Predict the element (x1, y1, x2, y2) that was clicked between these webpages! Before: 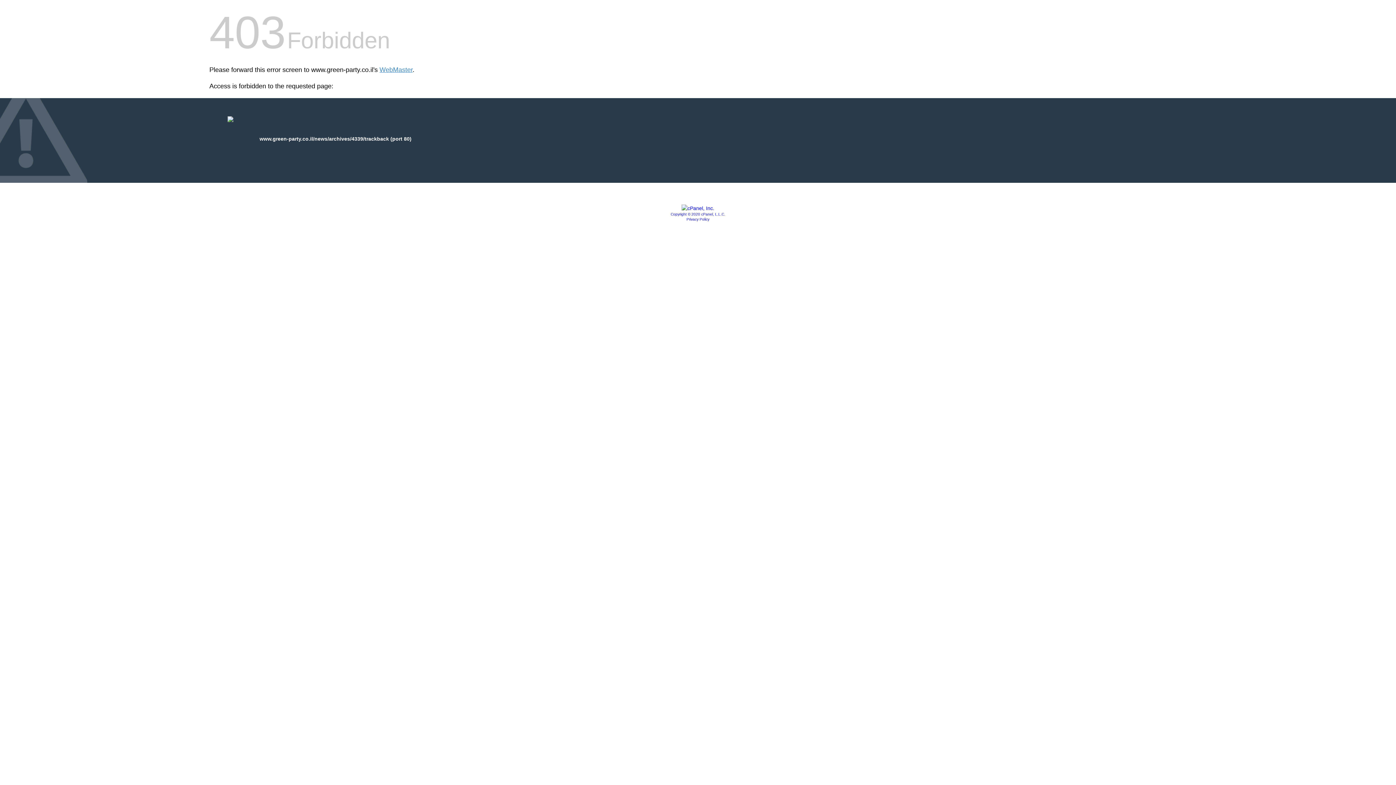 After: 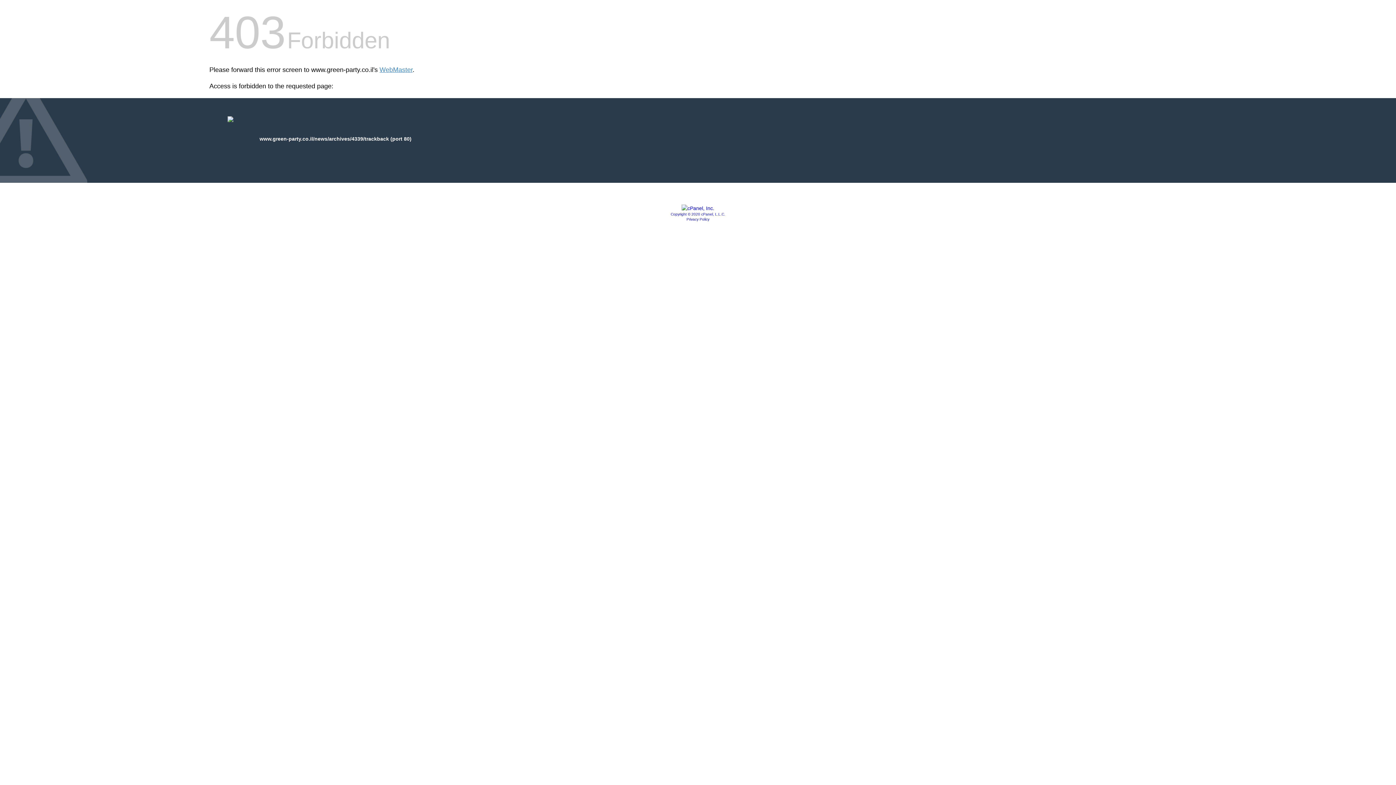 Action: bbox: (686, 217, 709, 221) label: Privacy Policy